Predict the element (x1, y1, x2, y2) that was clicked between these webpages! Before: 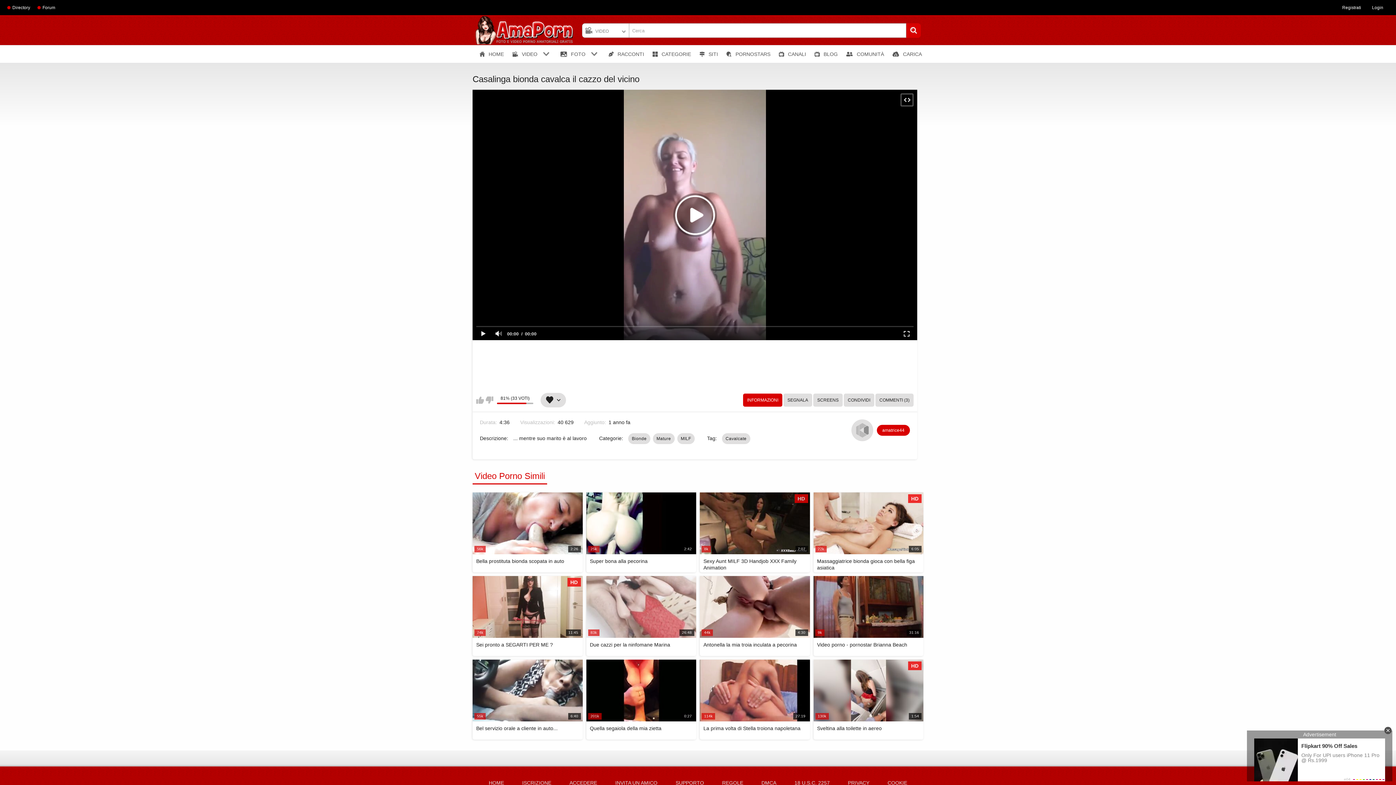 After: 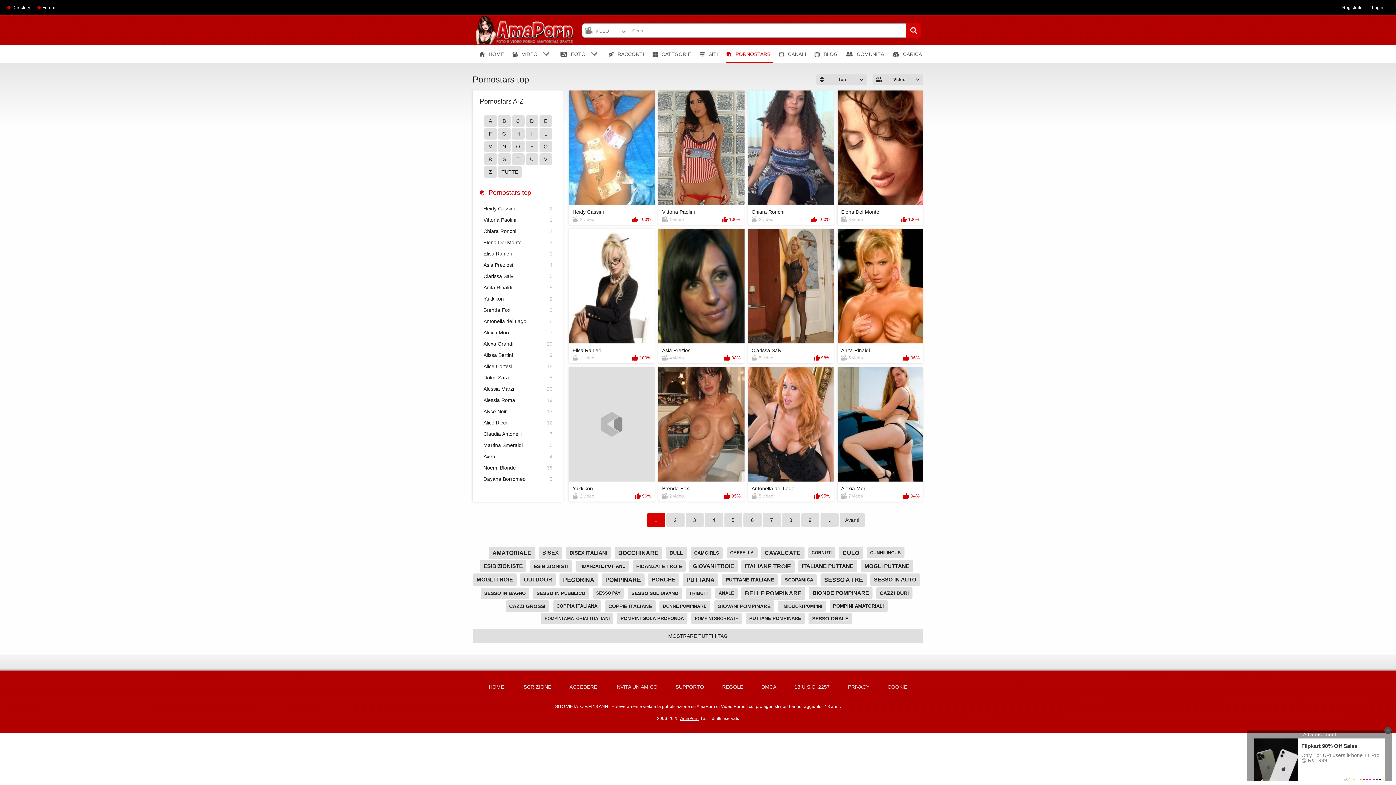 Action: label: PORNOSTARS bbox: (724, 45, 772, 62)